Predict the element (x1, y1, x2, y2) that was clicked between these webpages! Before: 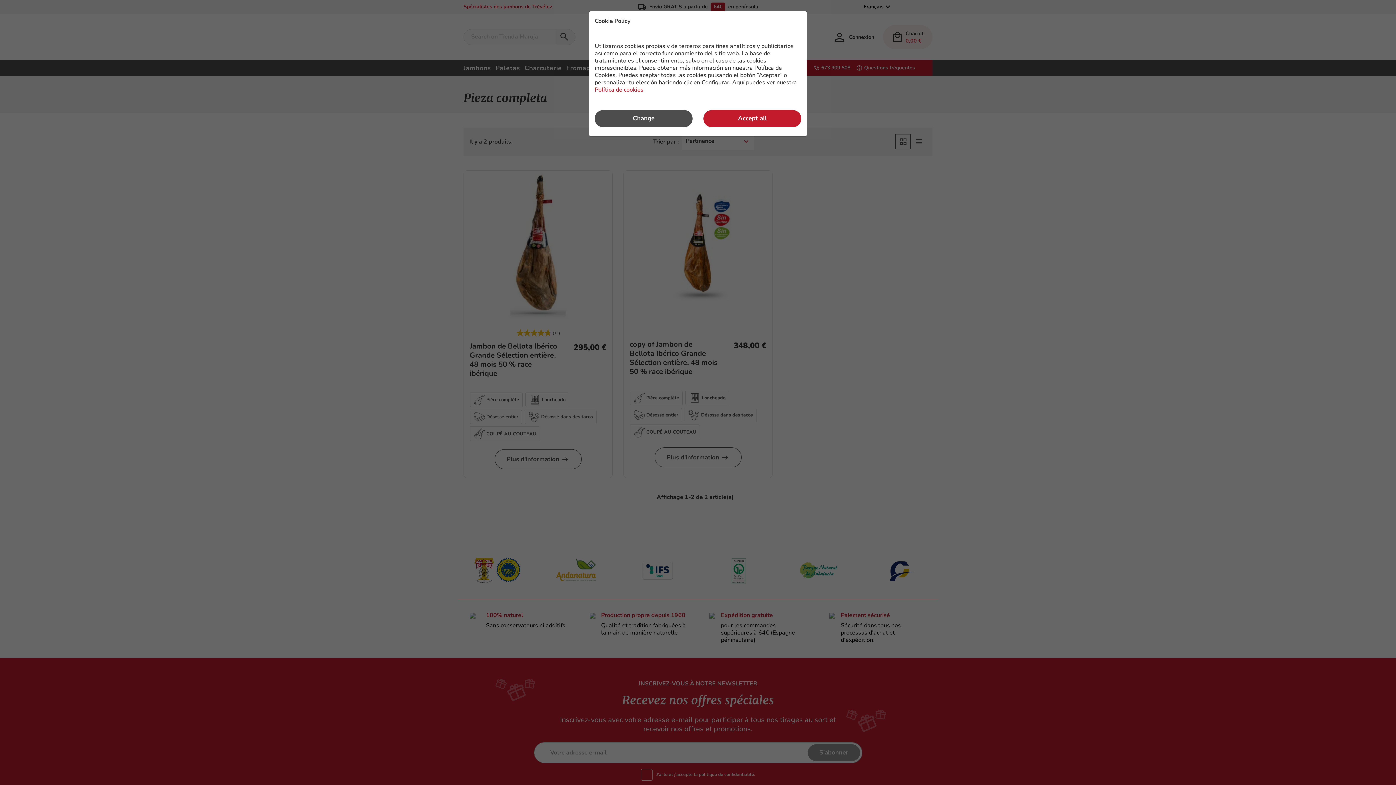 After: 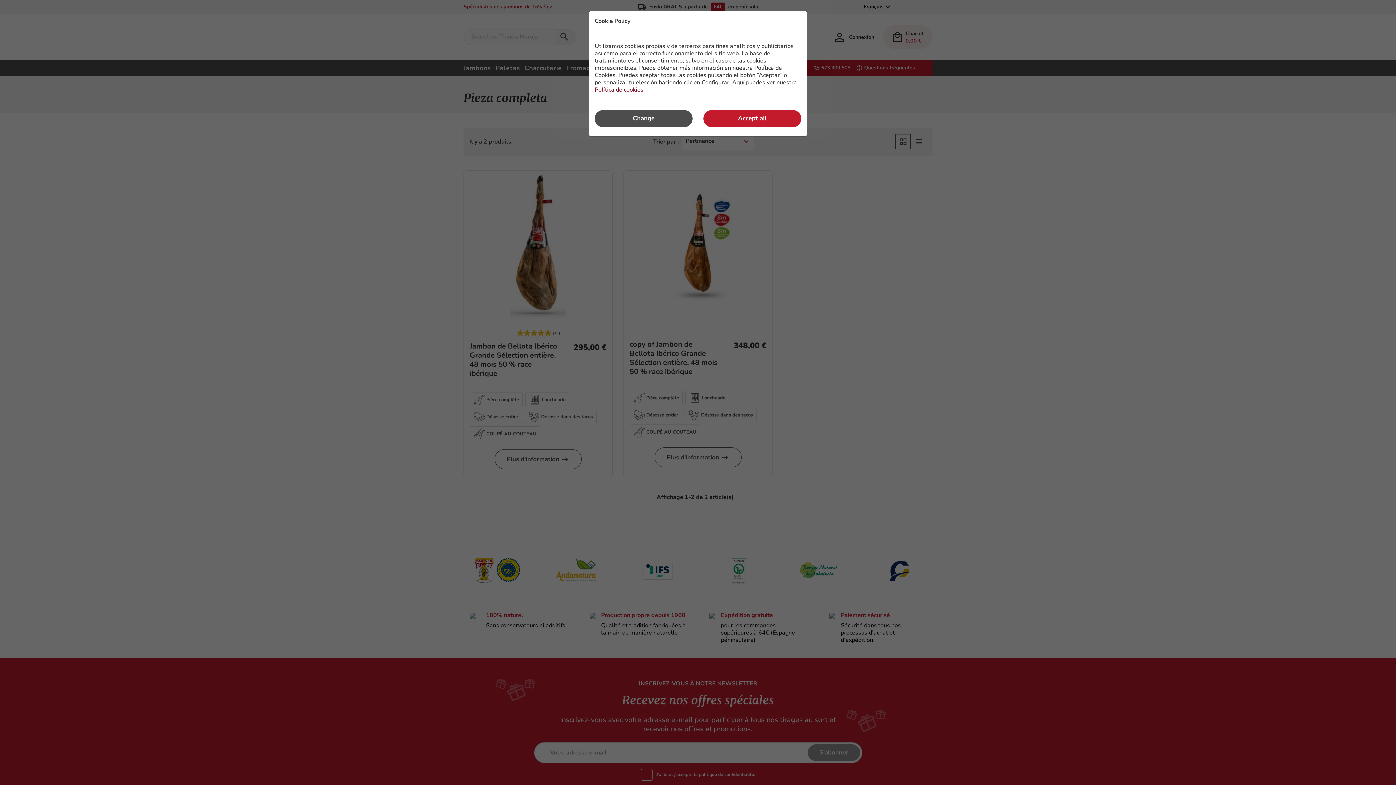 Action: bbox: (594, 85, 643, 93) label: Política de cookies